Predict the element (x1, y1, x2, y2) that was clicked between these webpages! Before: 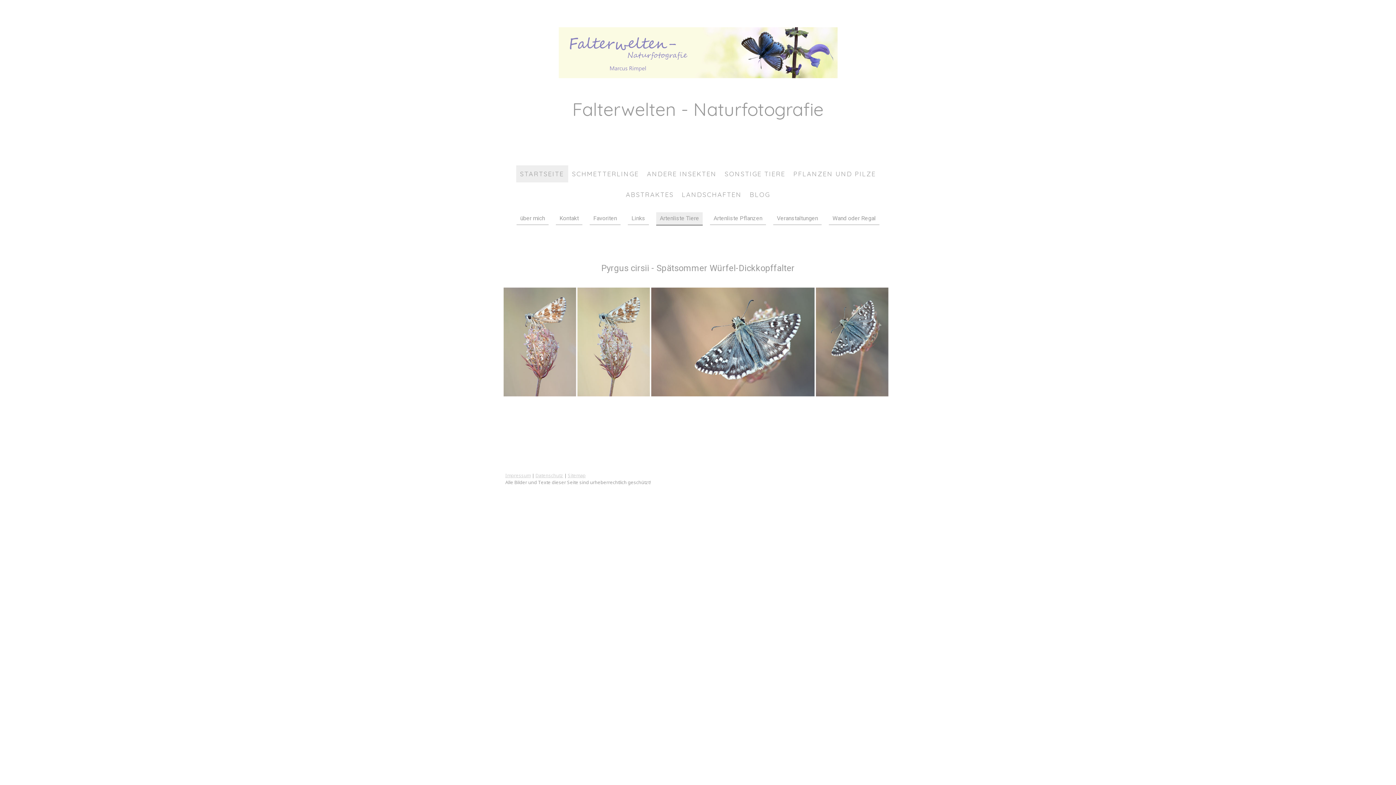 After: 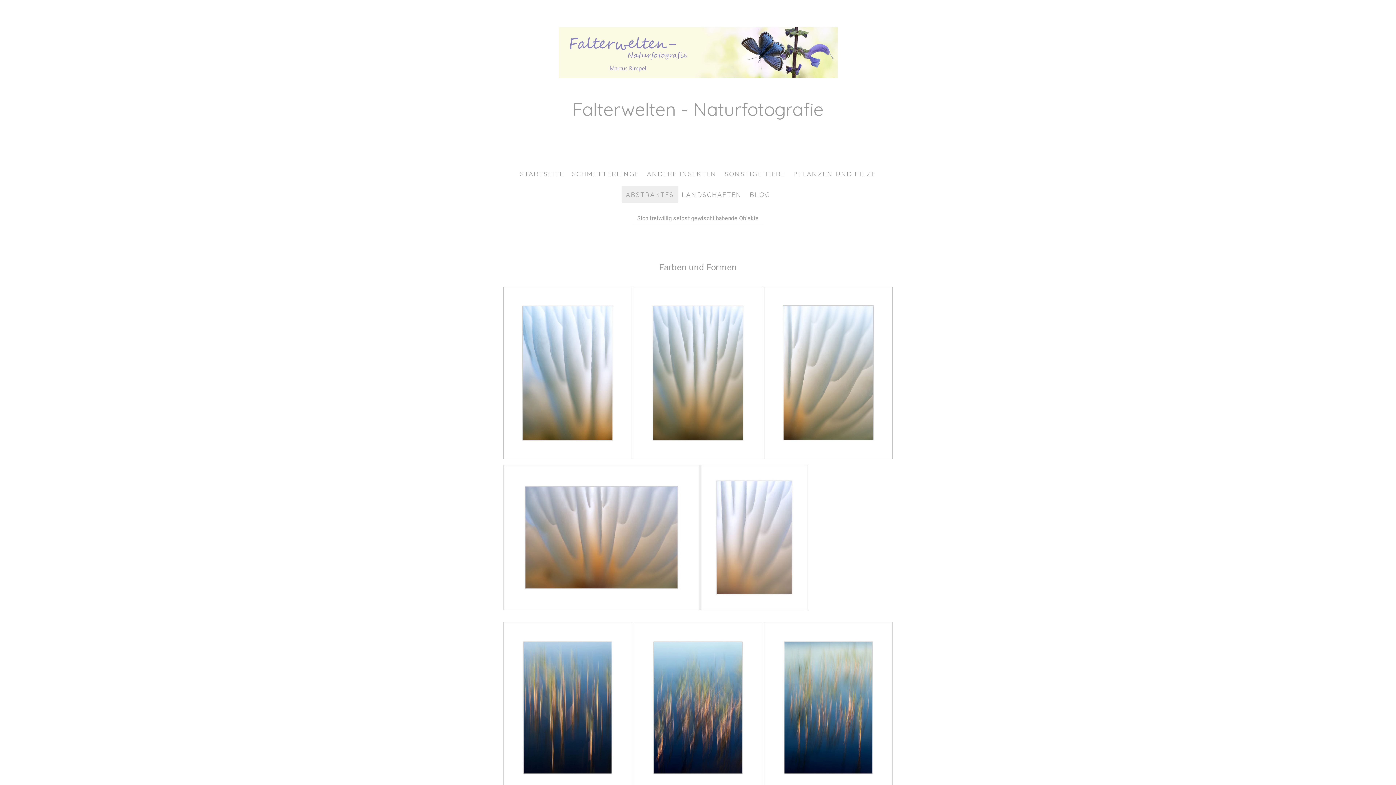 Action: bbox: (622, 186, 678, 203) label: ABSTRAKTES